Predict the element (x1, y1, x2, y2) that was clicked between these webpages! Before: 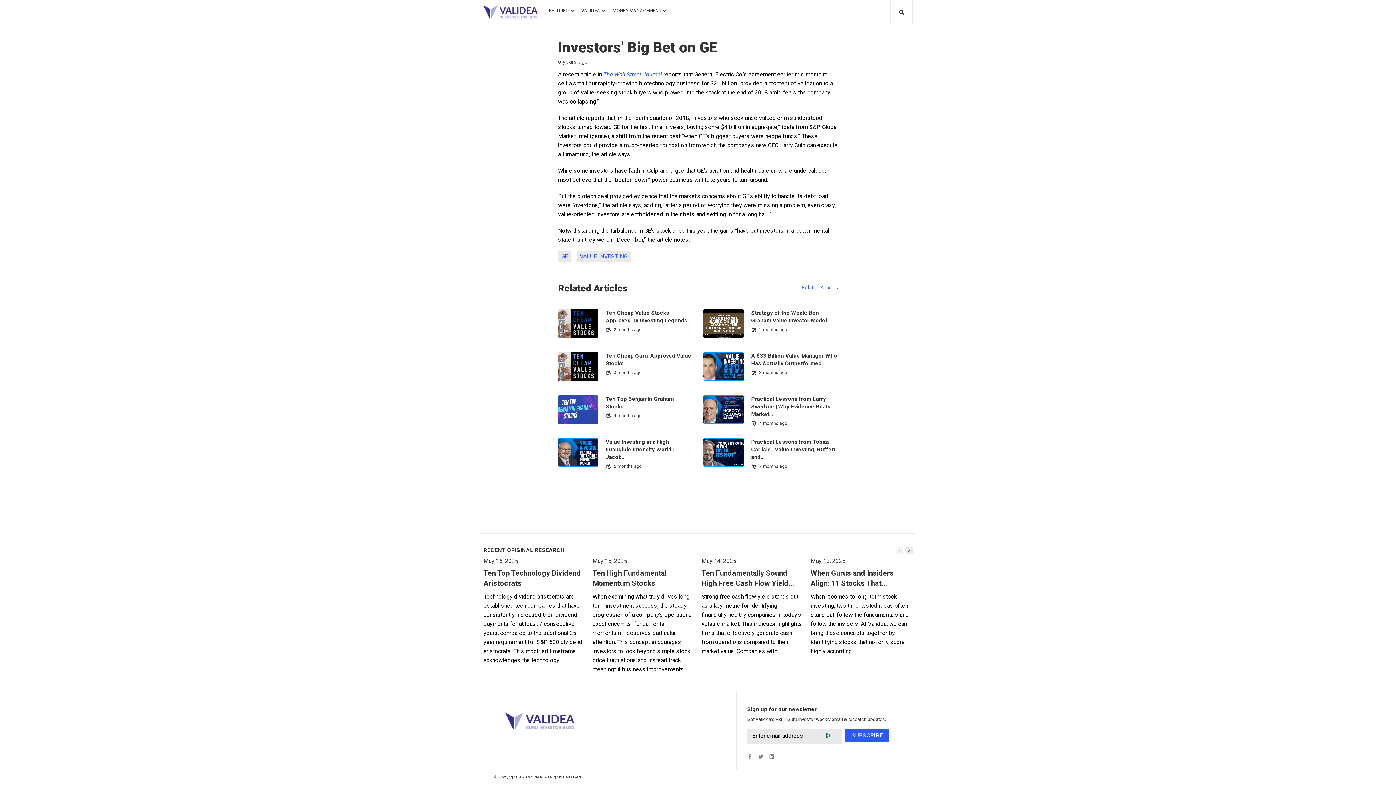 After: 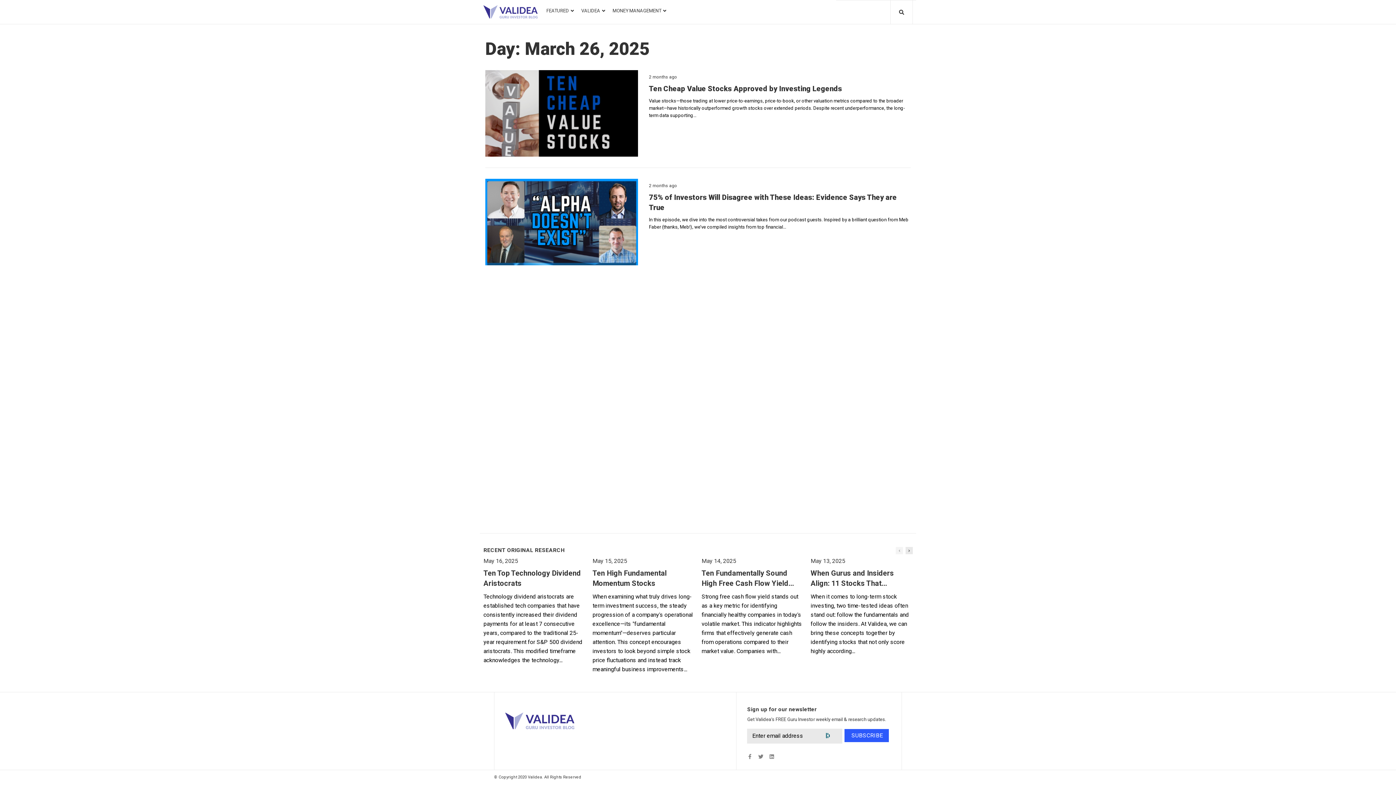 Action: label: 2 months ago bbox: (605, 327, 641, 332)